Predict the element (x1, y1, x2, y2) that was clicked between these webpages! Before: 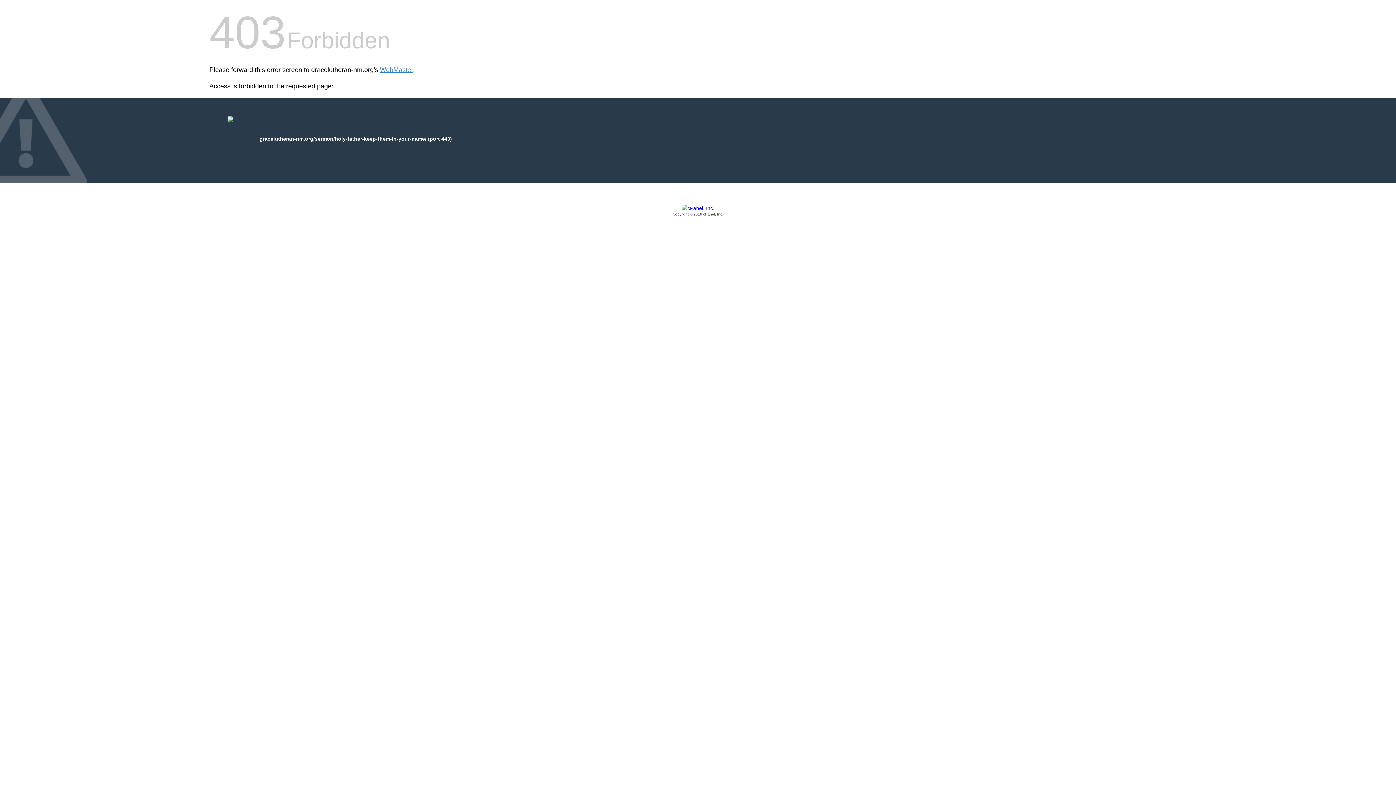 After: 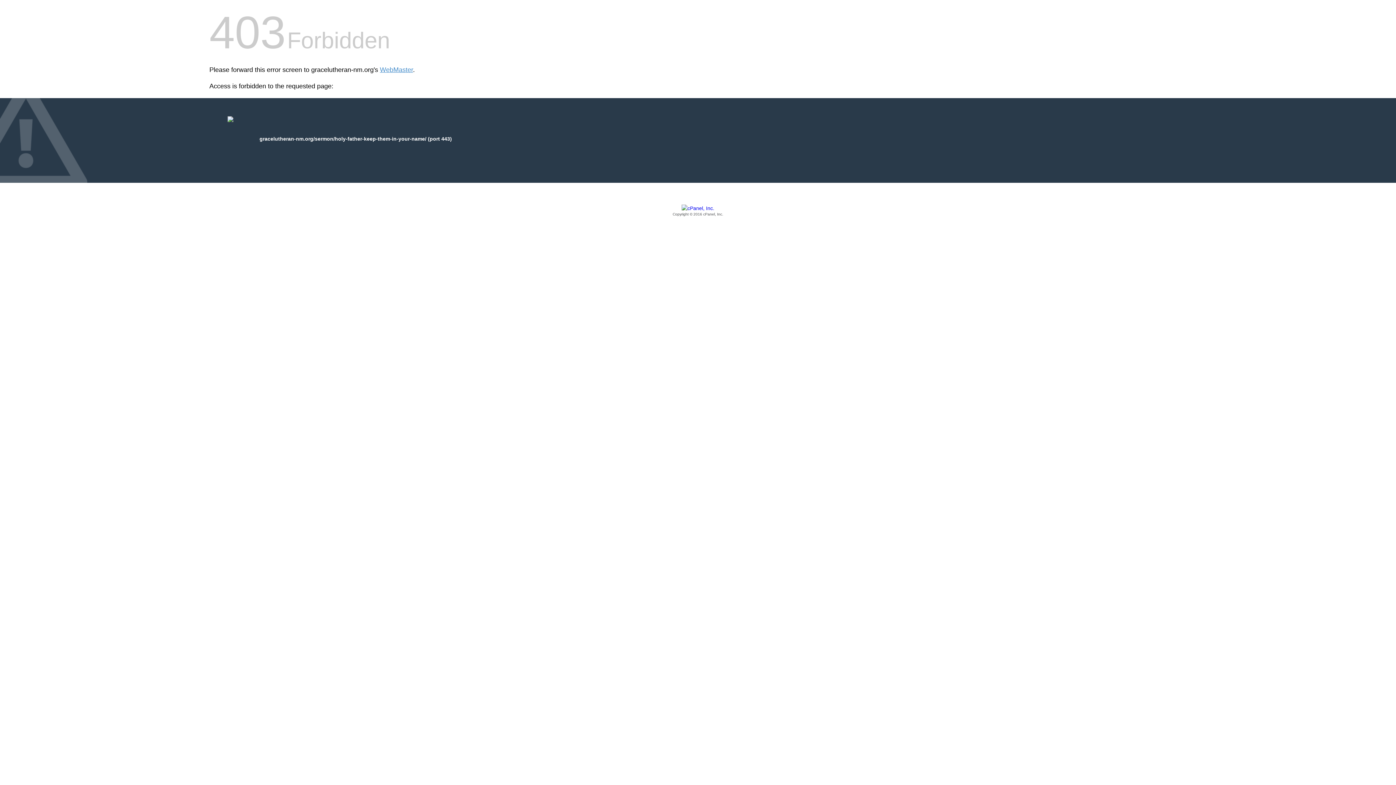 Action: label: Copyright © 2016 cPanel, Inc. bbox: (209, 205, 1186, 217)